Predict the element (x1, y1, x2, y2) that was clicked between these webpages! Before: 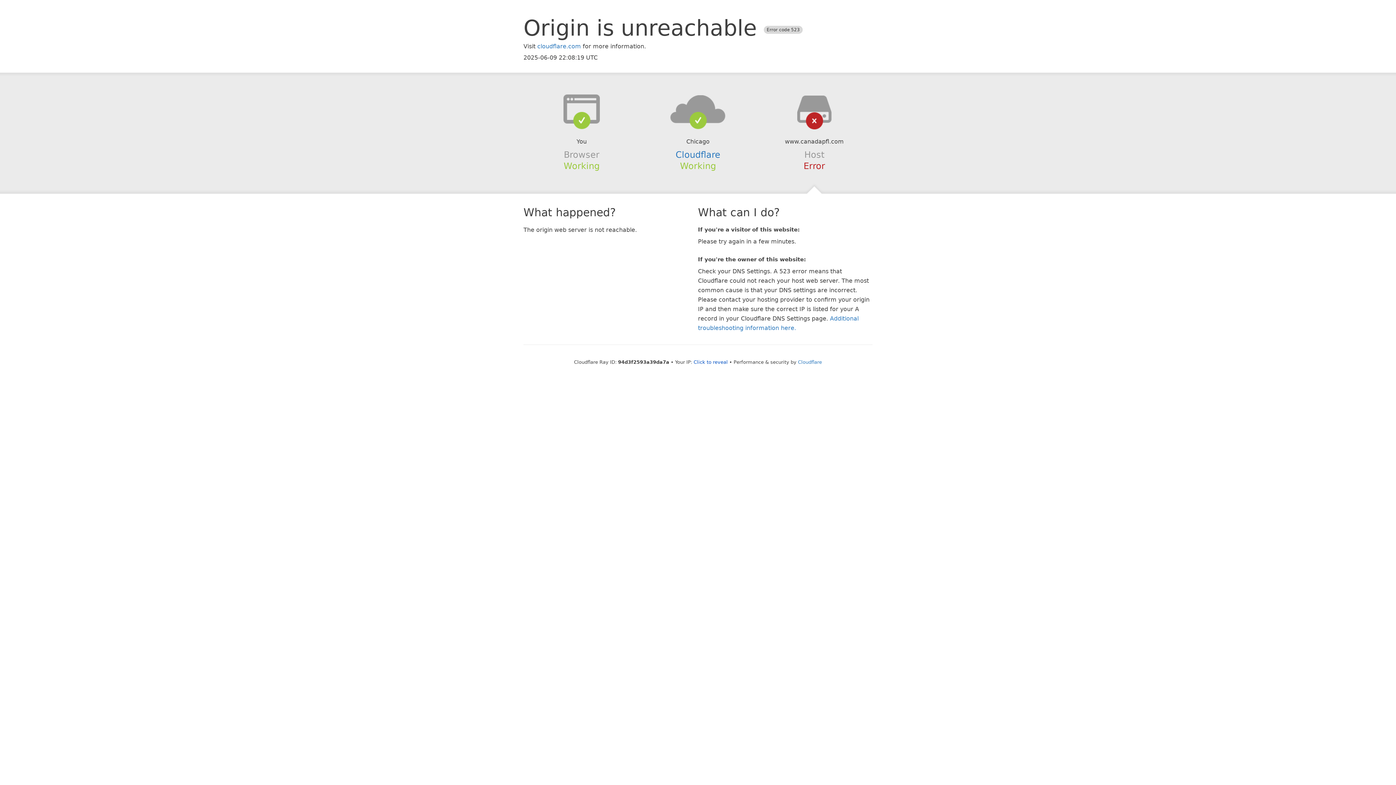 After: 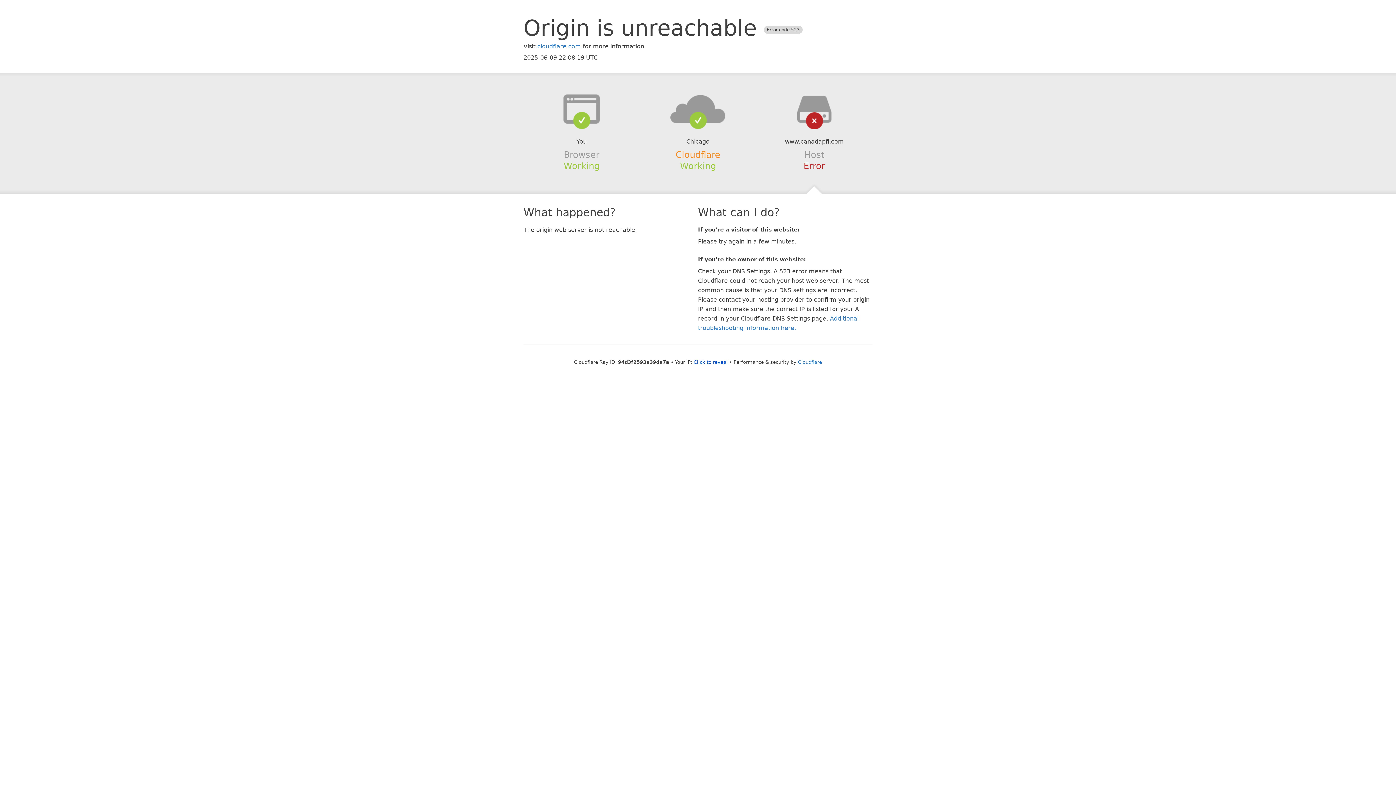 Action: bbox: (675, 149, 720, 159) label: Cloudflare